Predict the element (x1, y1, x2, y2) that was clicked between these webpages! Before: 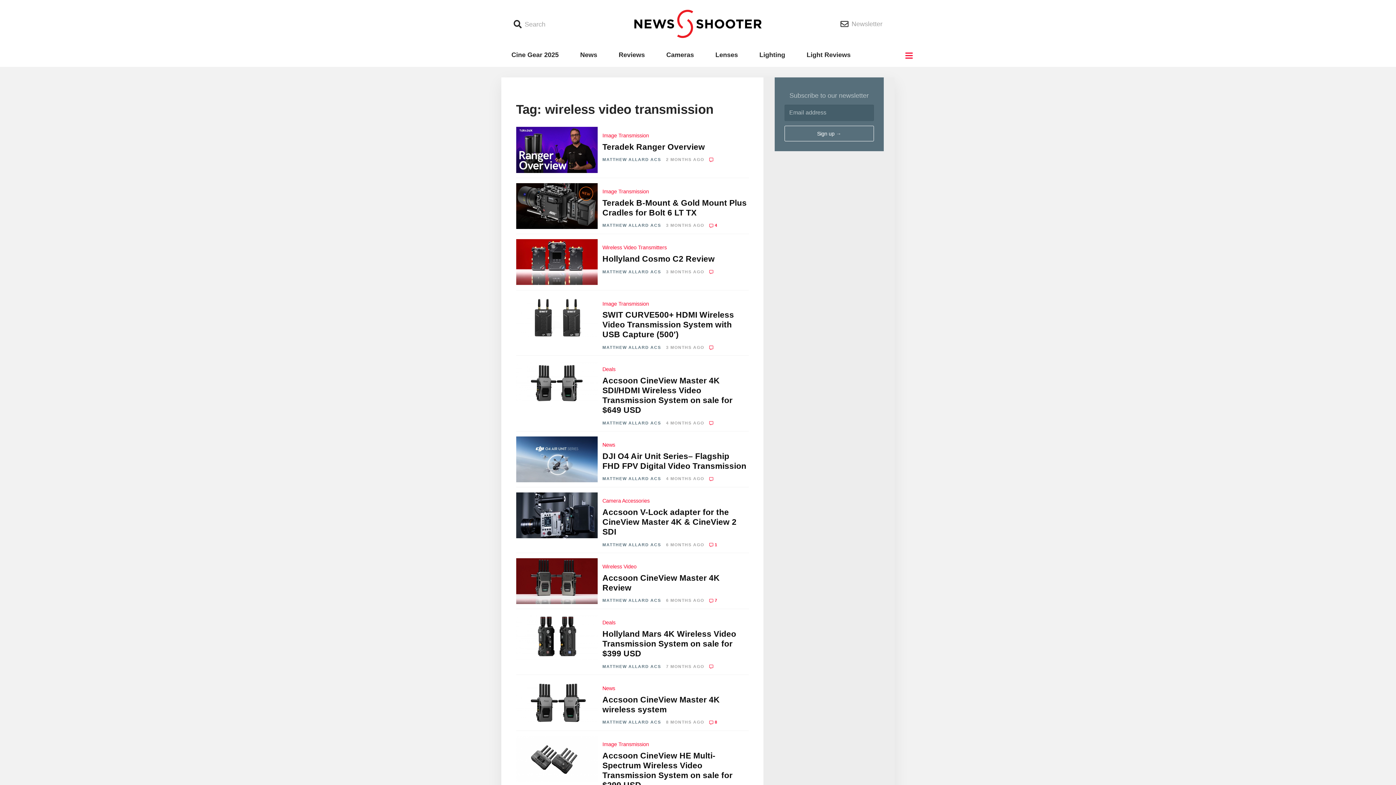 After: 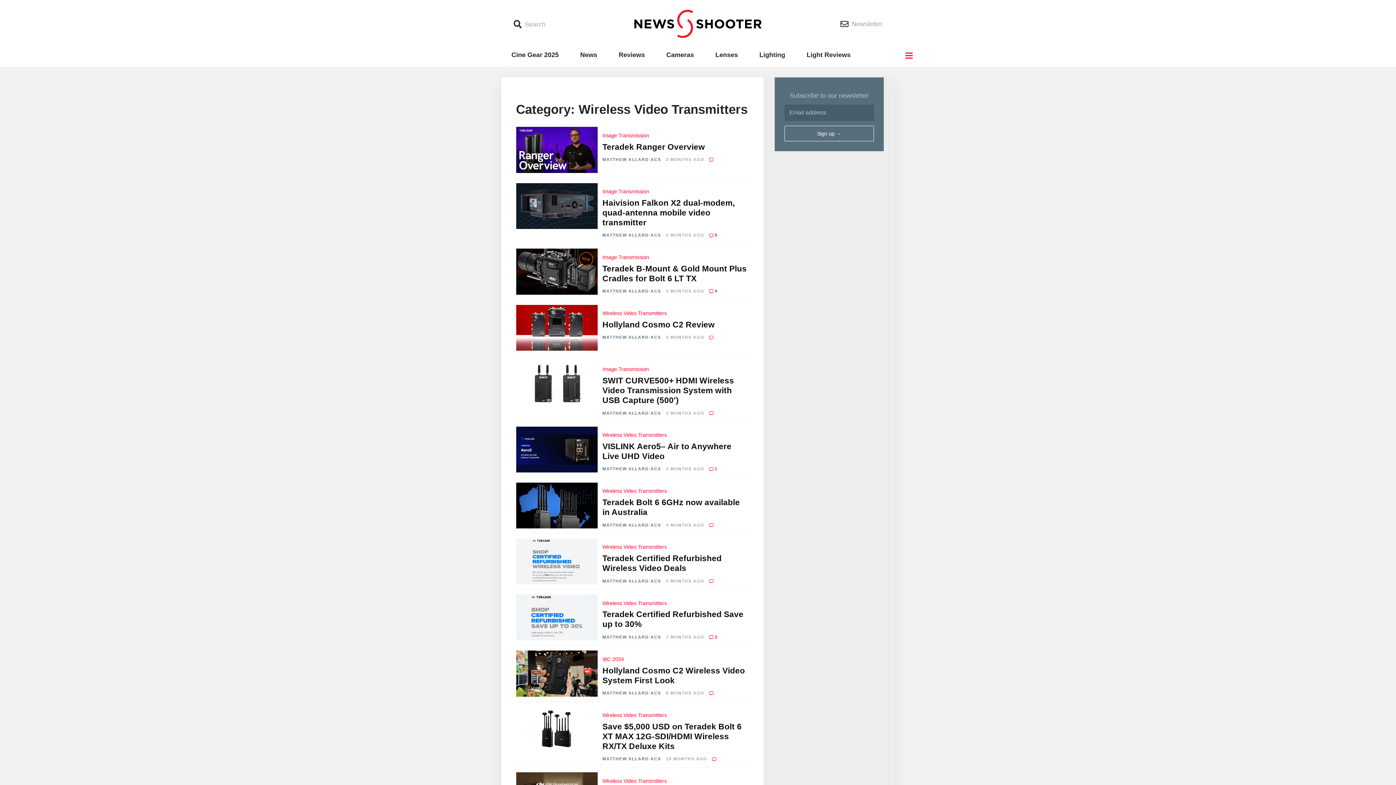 Action: label: Wireless Video Transmitters bbox: (602, 244, 749, 251)